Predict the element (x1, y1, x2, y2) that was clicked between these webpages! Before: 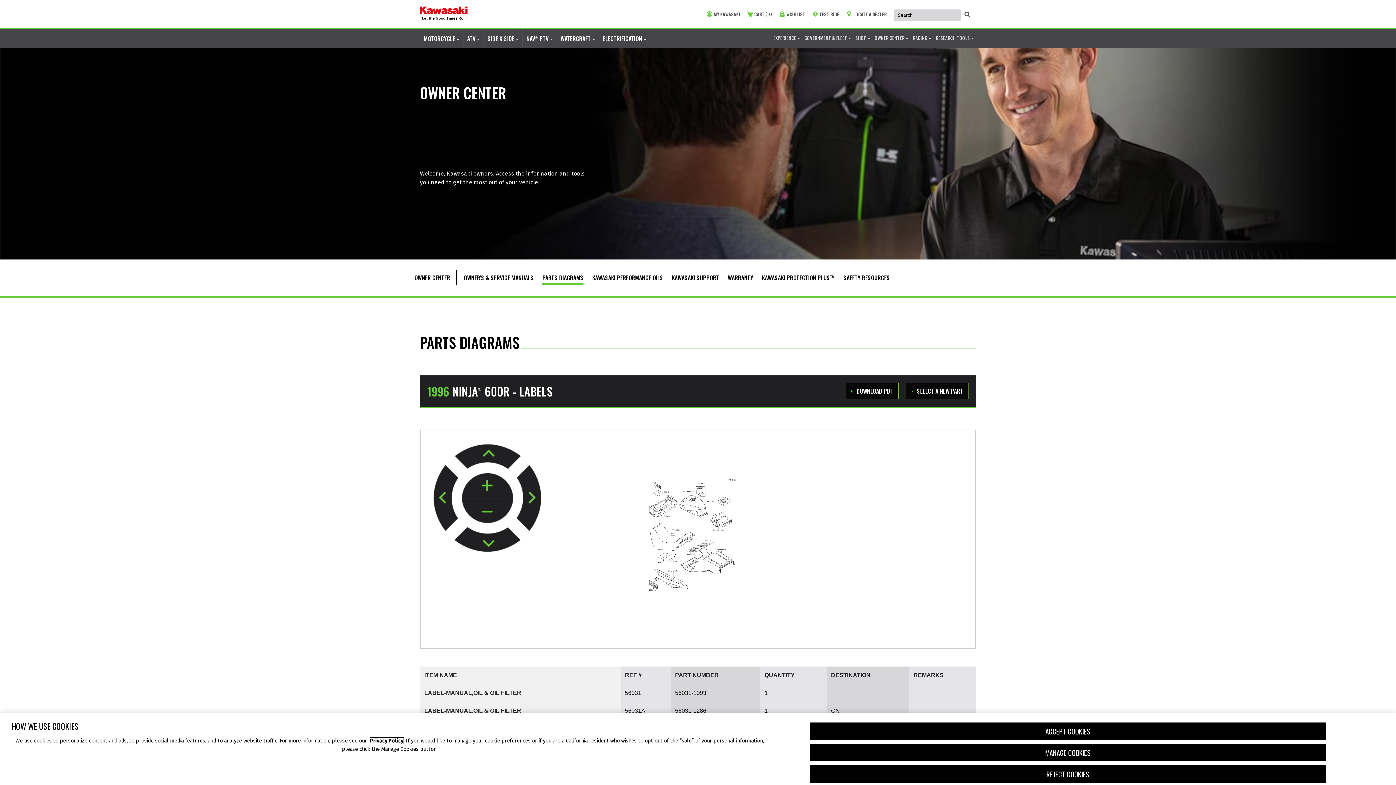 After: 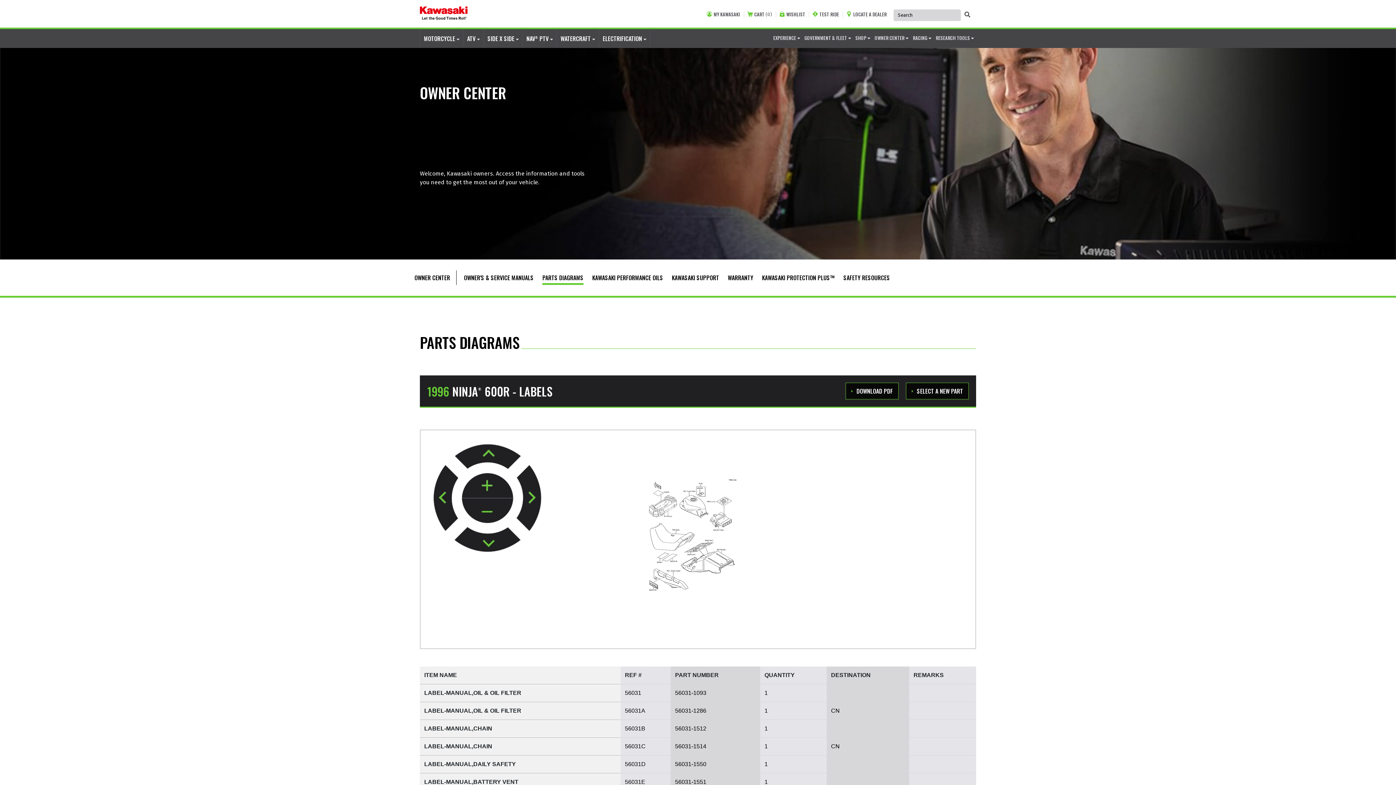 Action: label: ACCEPT COOKIES bbox: (809, 722, 1326, 740)